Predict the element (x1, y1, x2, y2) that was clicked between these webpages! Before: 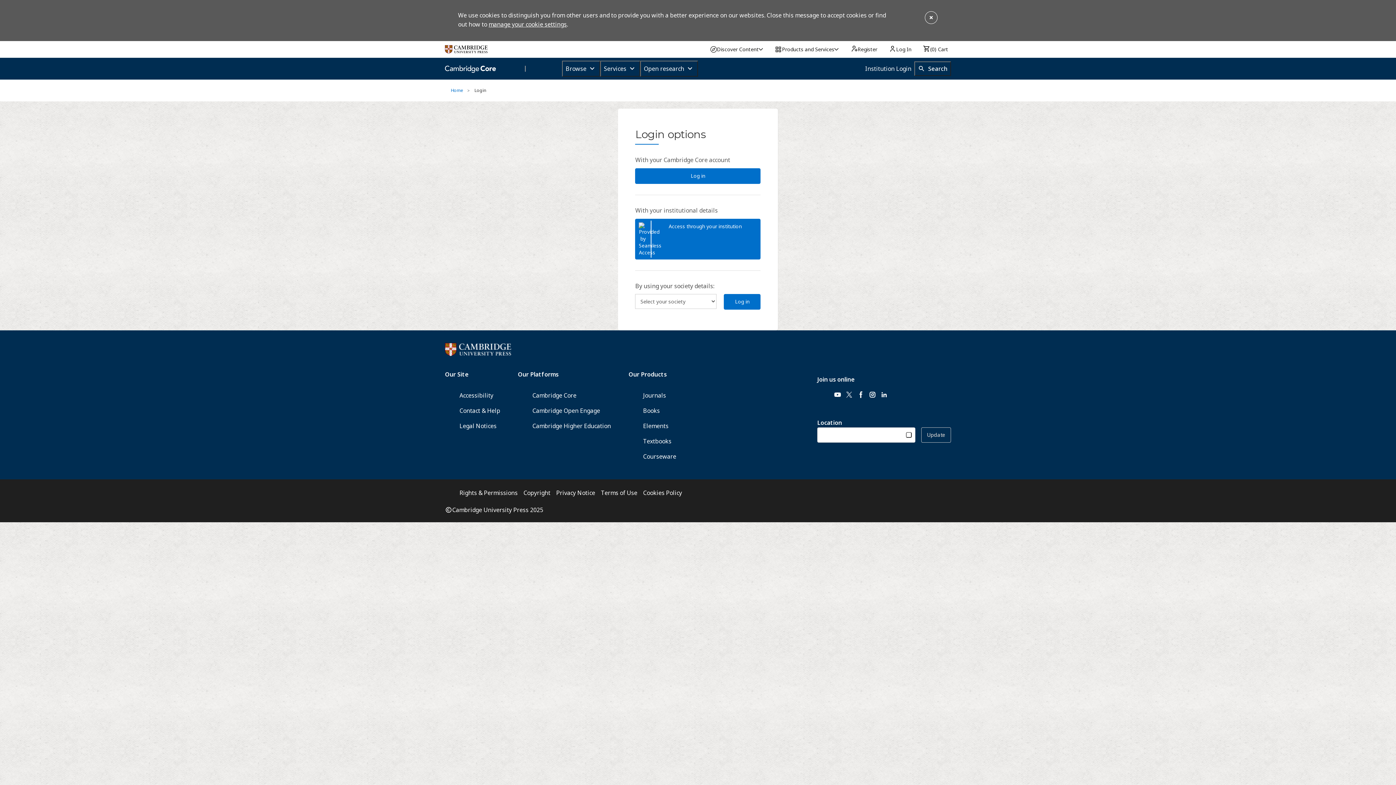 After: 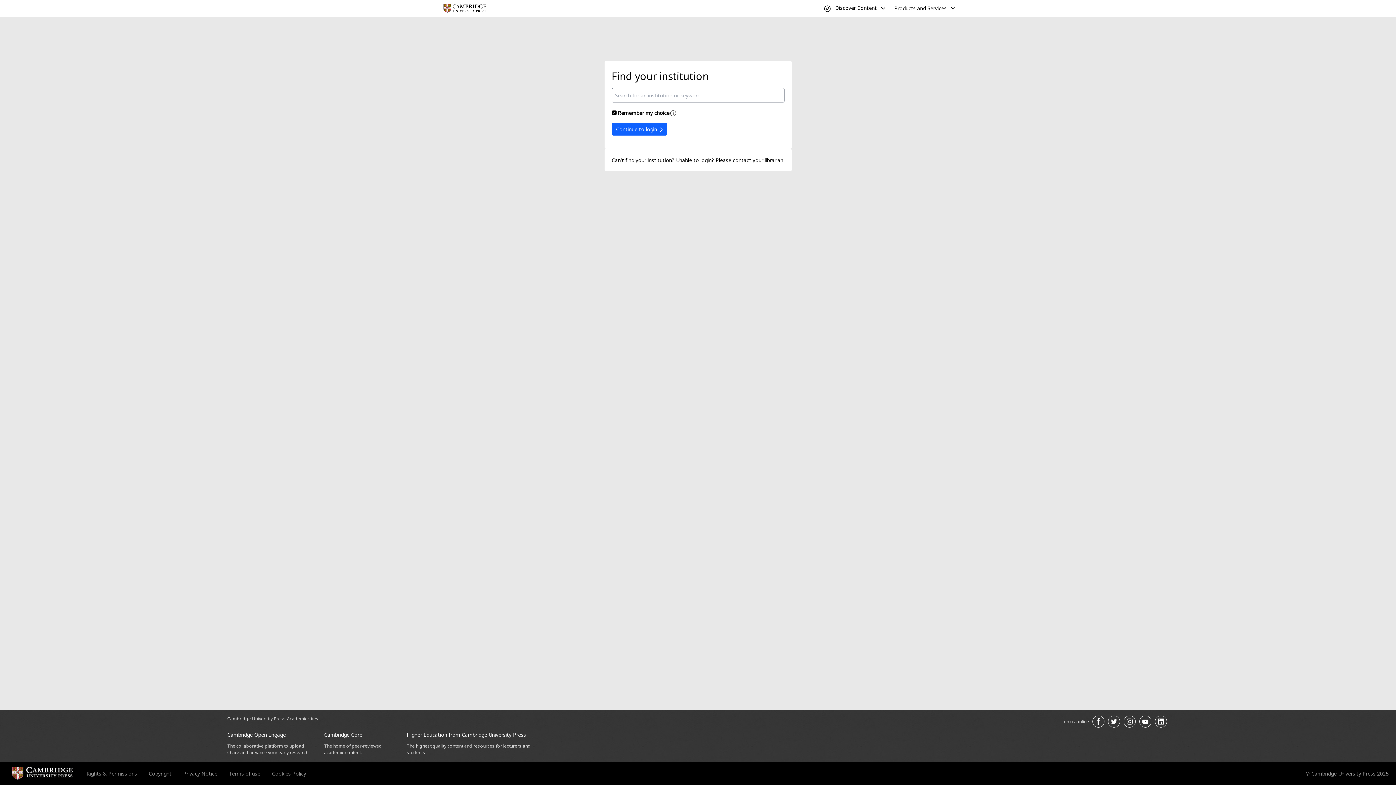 Action: bbox: (635, 218, 760, 259) label: Access through your institution